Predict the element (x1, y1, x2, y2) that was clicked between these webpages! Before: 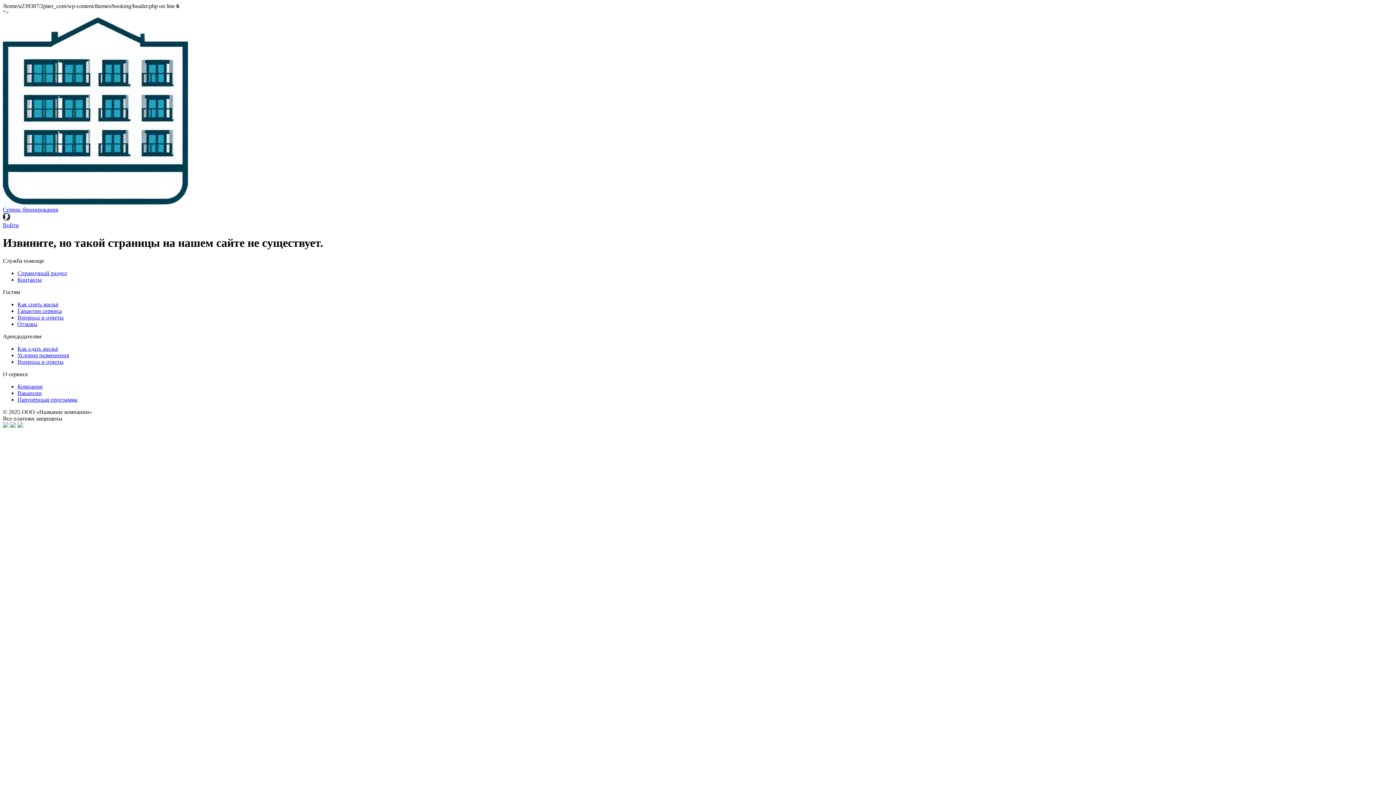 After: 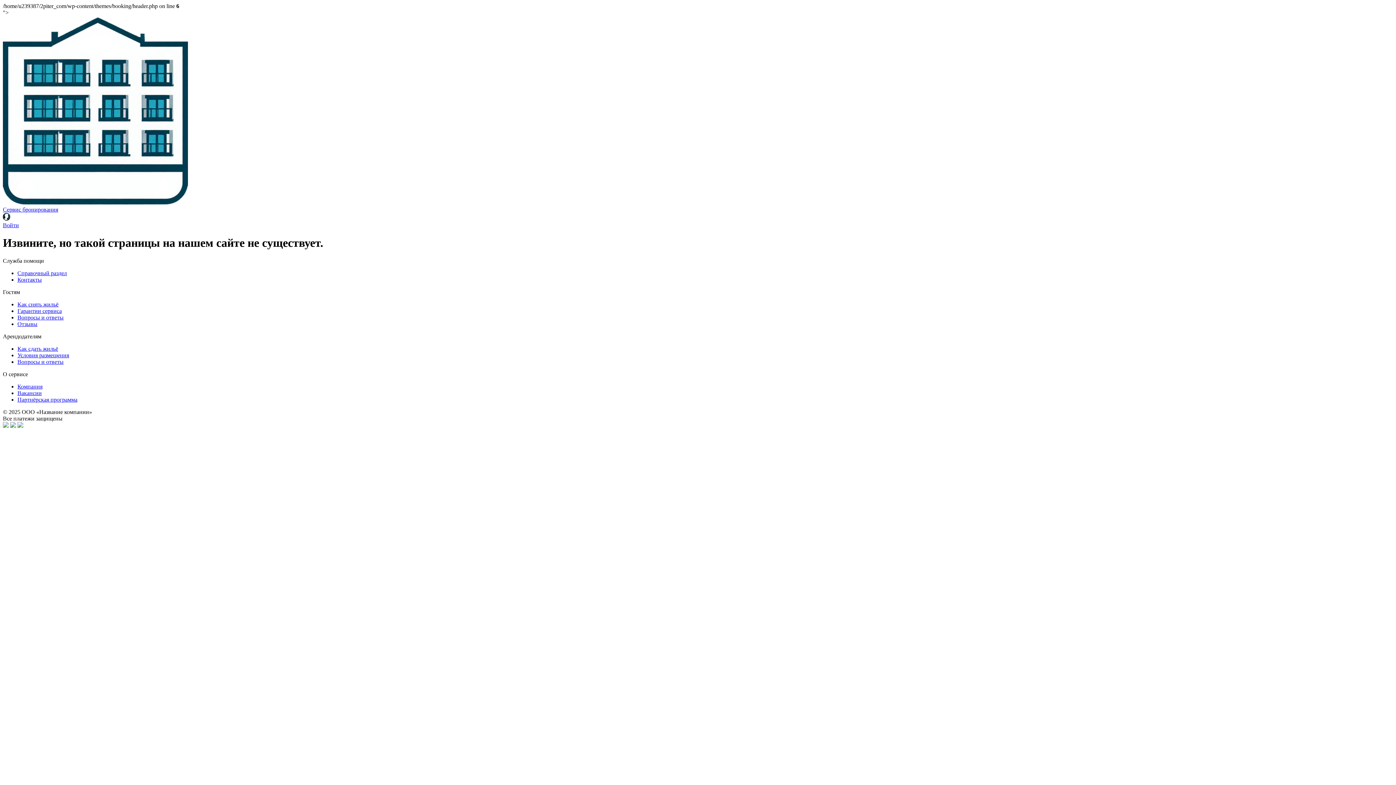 Action: label: Вопросы и ответы bbox: (17, 314, 63, 320)